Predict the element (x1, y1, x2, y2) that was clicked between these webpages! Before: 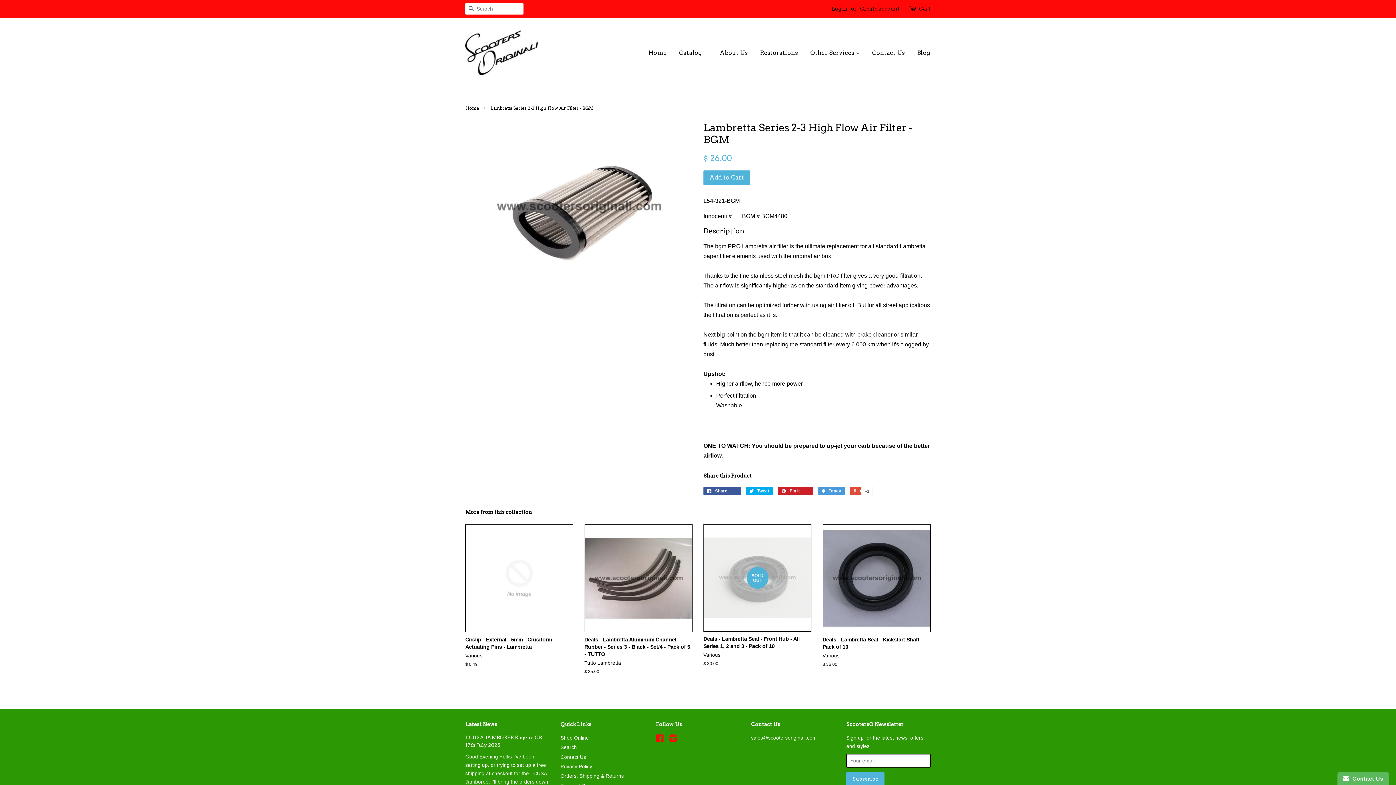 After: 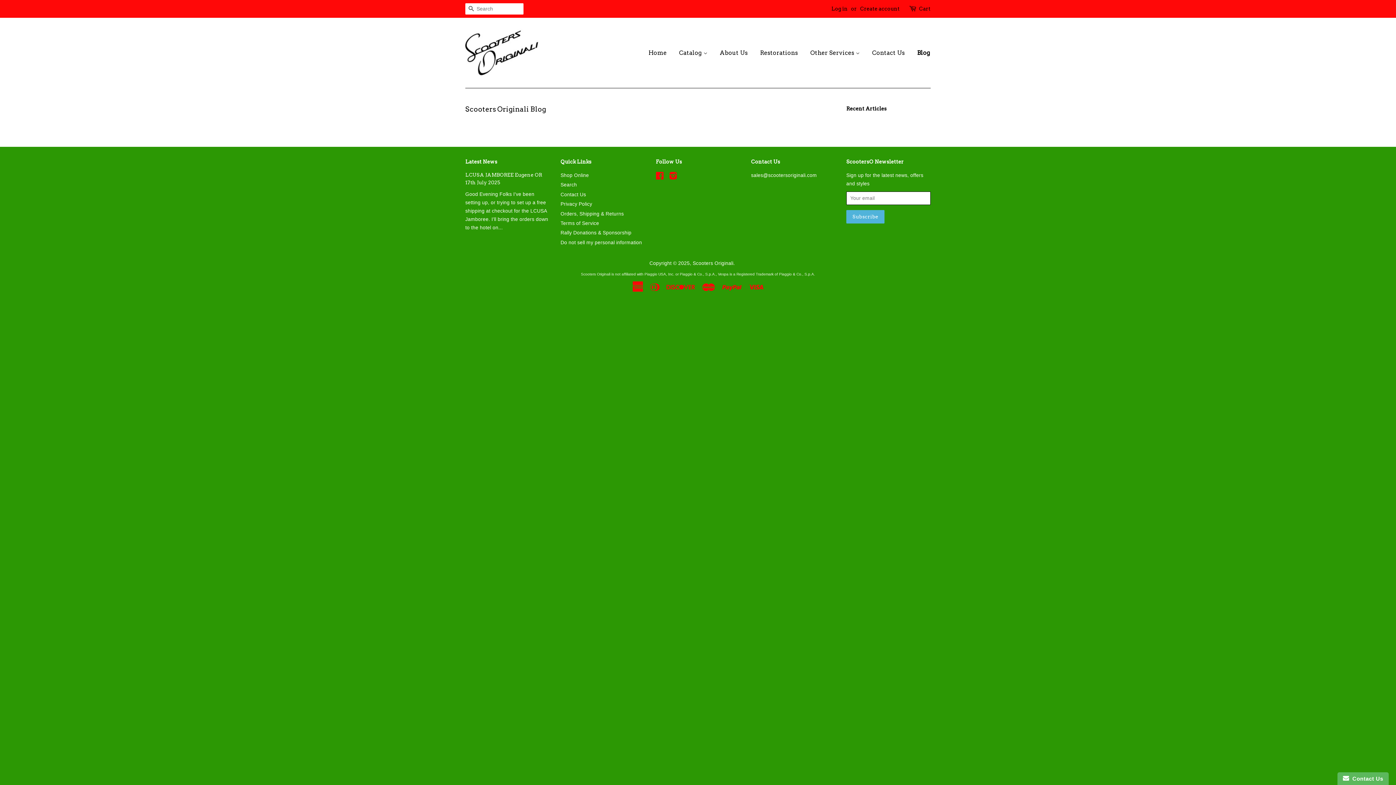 Action: label: Blog bbox: (912, 42, 930, 63)